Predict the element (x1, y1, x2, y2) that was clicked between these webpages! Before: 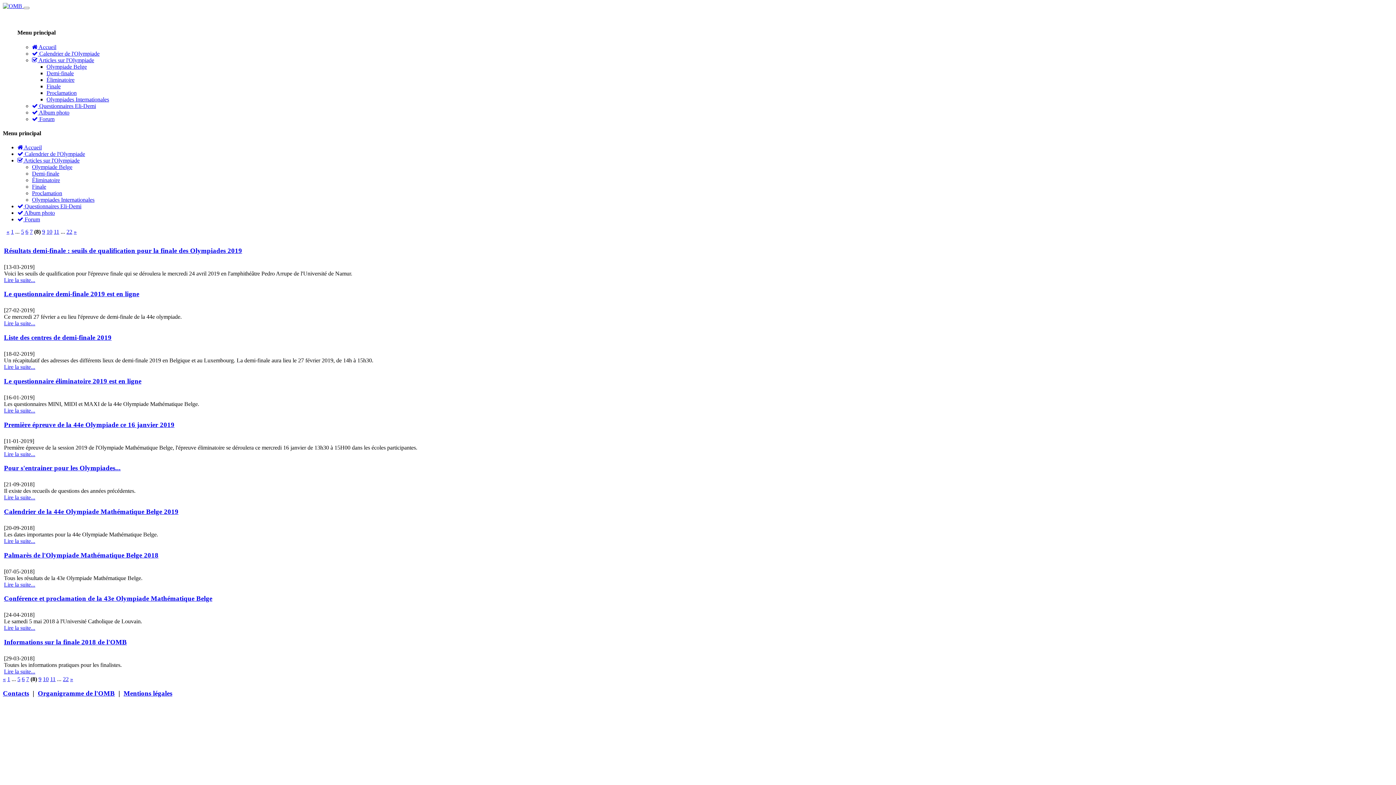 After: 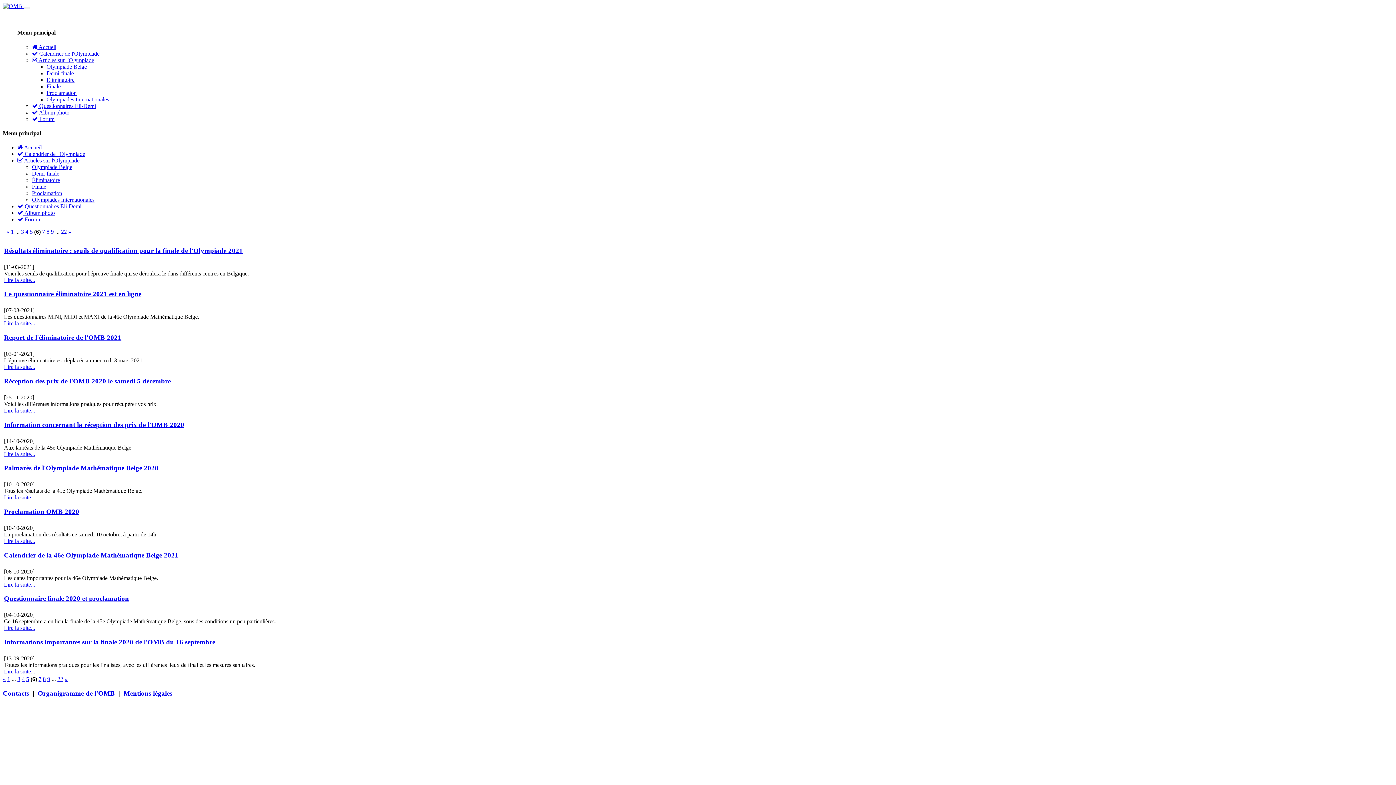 Action: bbox: (25, 228, 28, 234) label: 6